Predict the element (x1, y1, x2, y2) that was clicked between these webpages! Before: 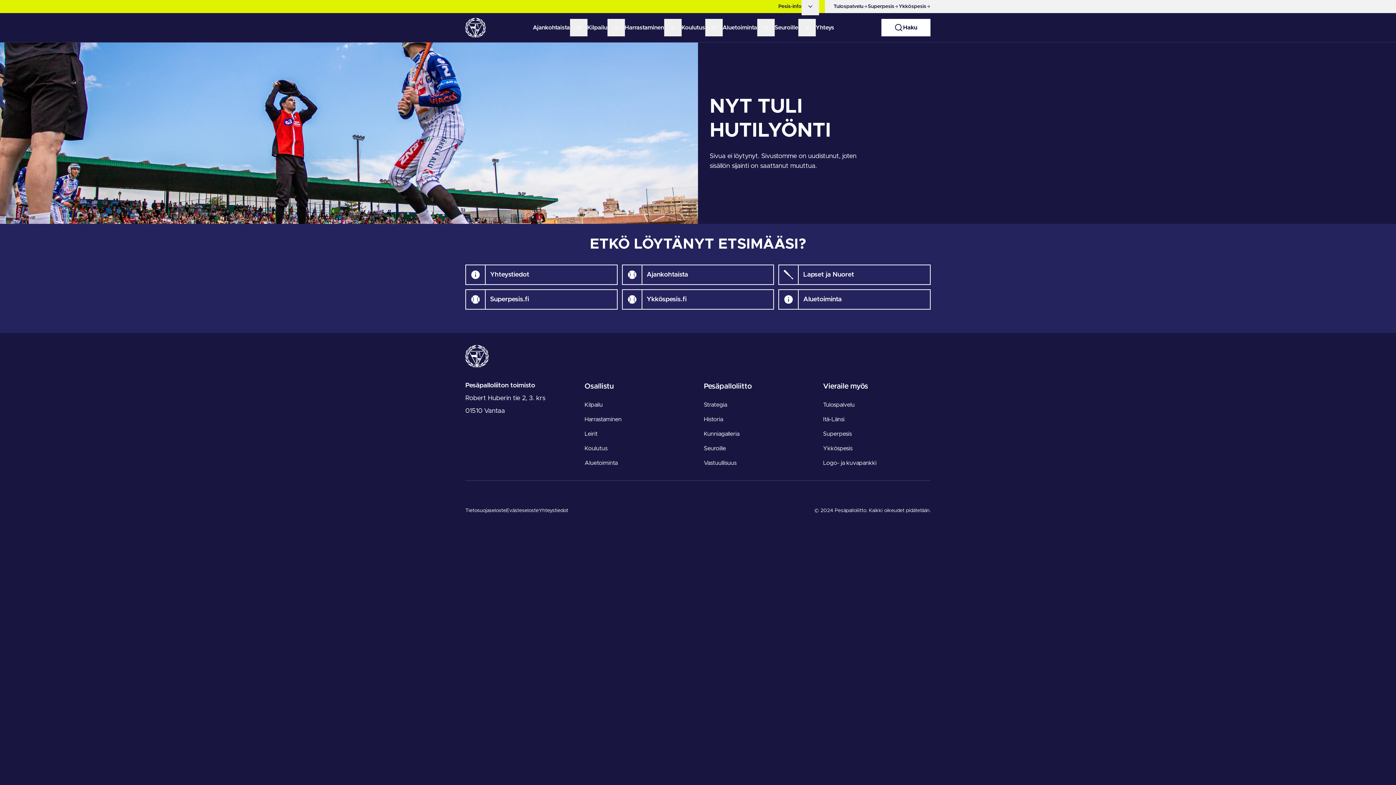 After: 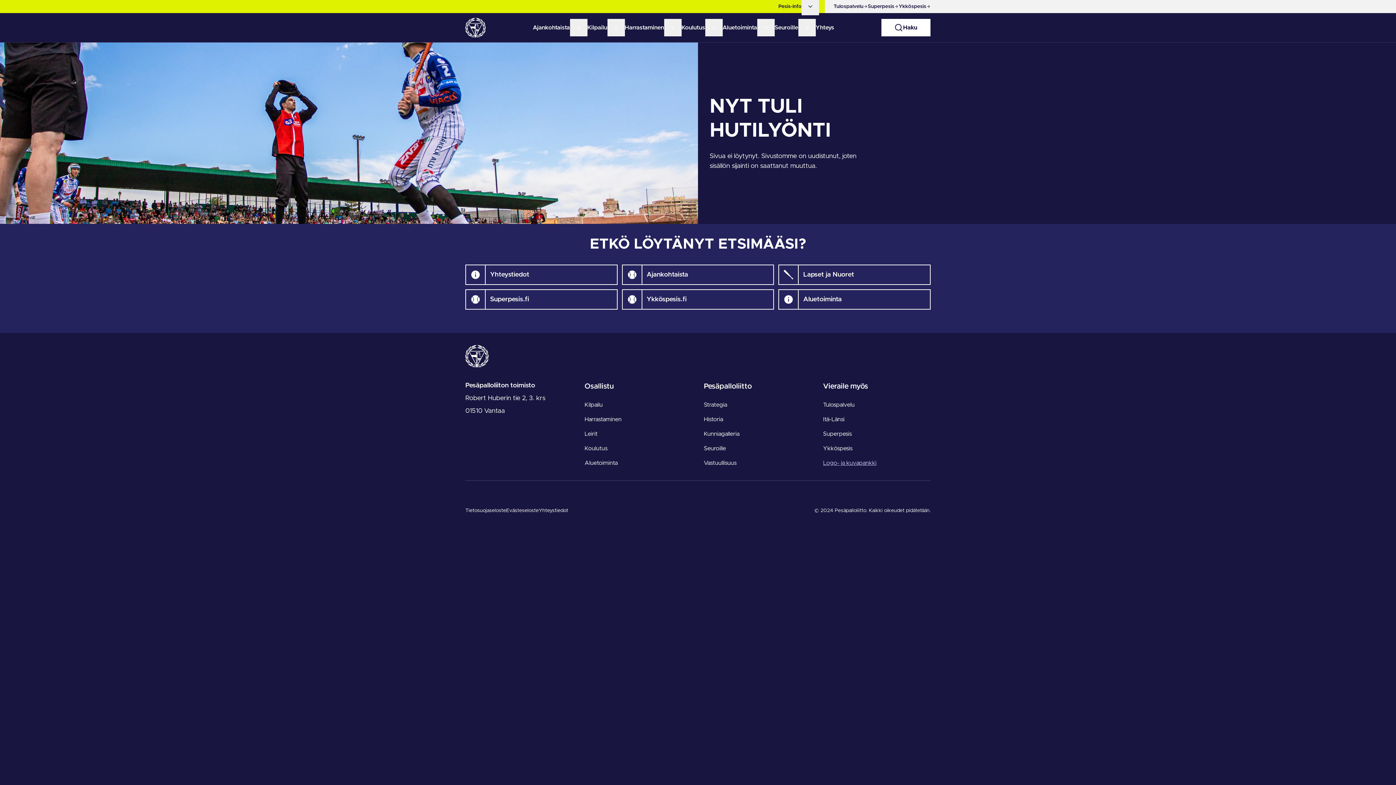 Action: label: Logo- ja kuvapankki bbox: (823, 458, 876, 467)